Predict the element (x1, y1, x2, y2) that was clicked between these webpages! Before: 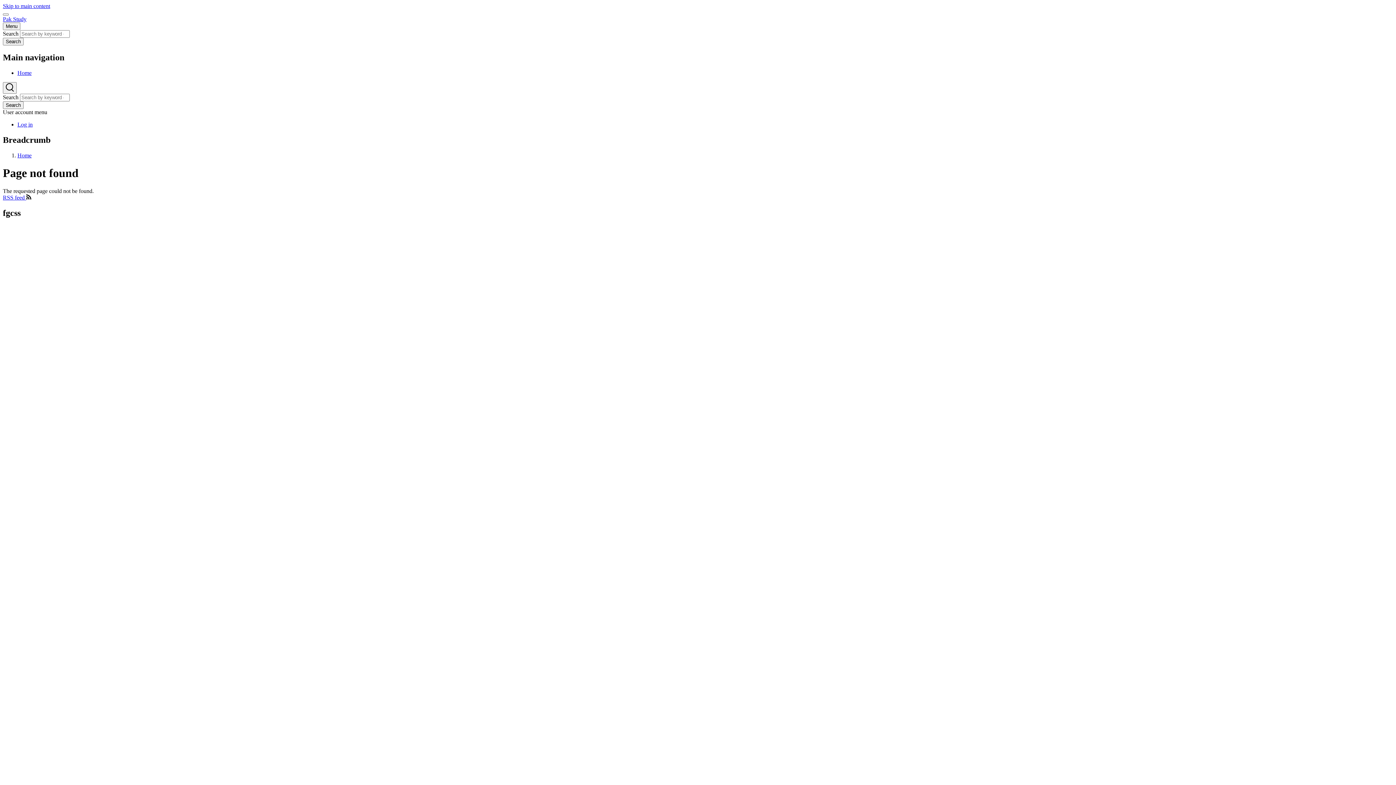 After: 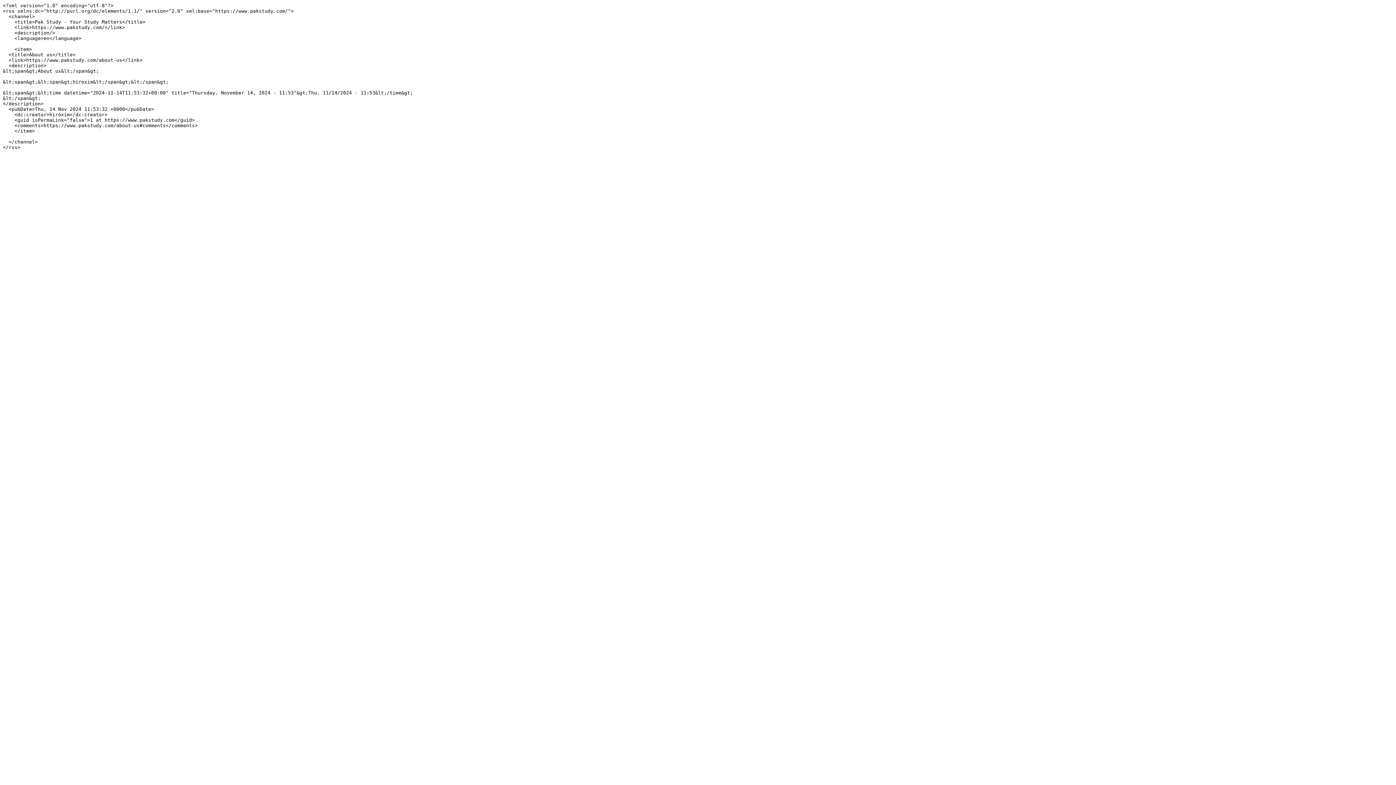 Action: label: RSS feed  bbox: (2, 194, 31, 200)